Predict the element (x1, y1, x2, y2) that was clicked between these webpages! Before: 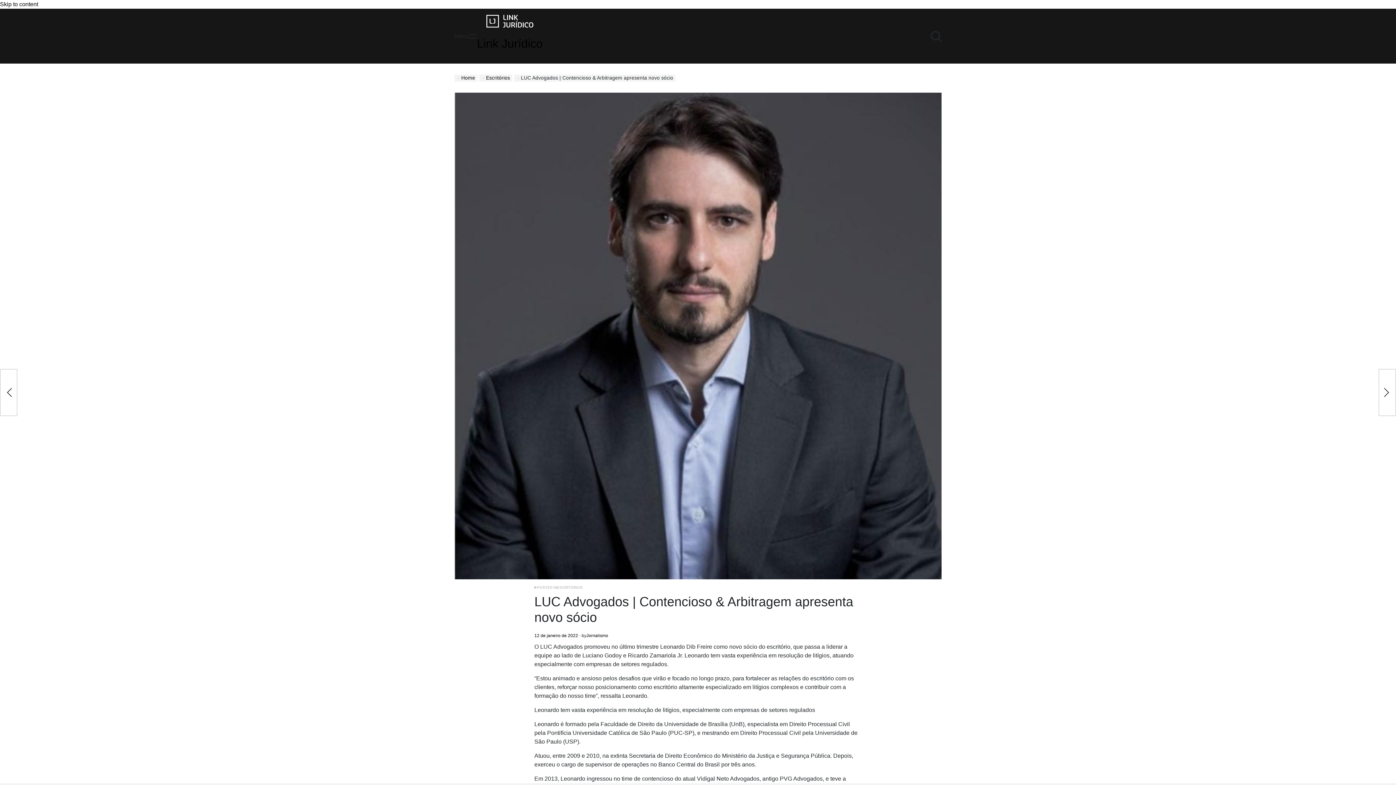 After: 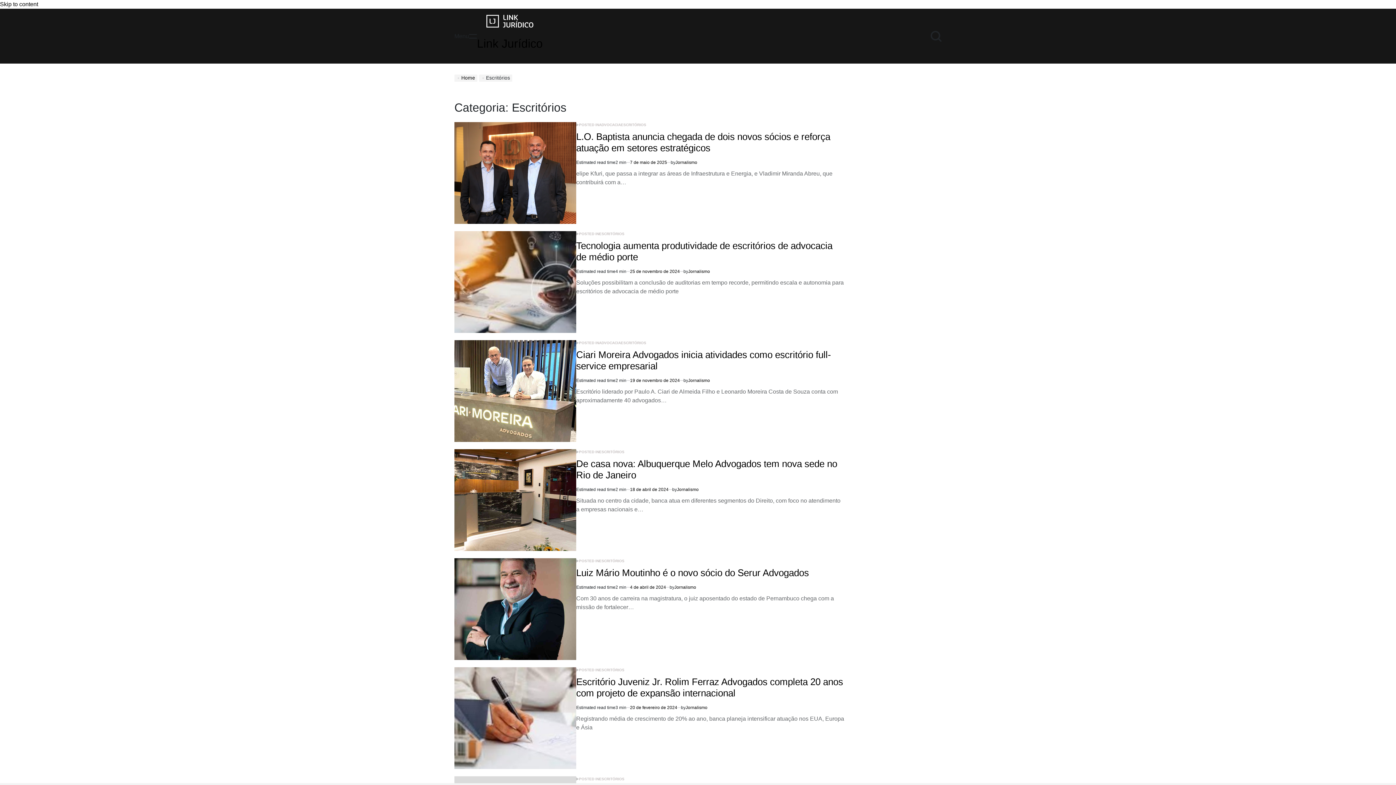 Action: label: Escritórios bbox: (479, 79, 514, 84)